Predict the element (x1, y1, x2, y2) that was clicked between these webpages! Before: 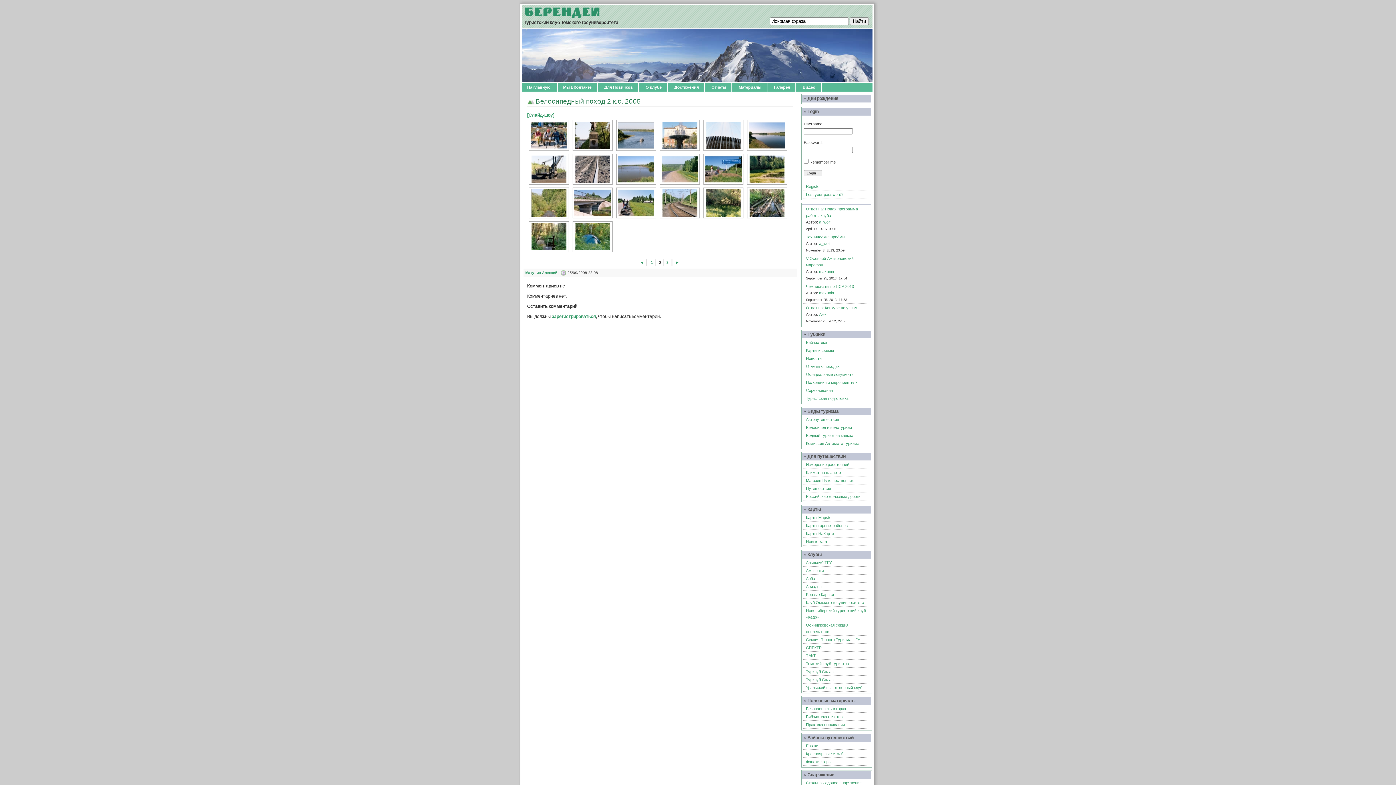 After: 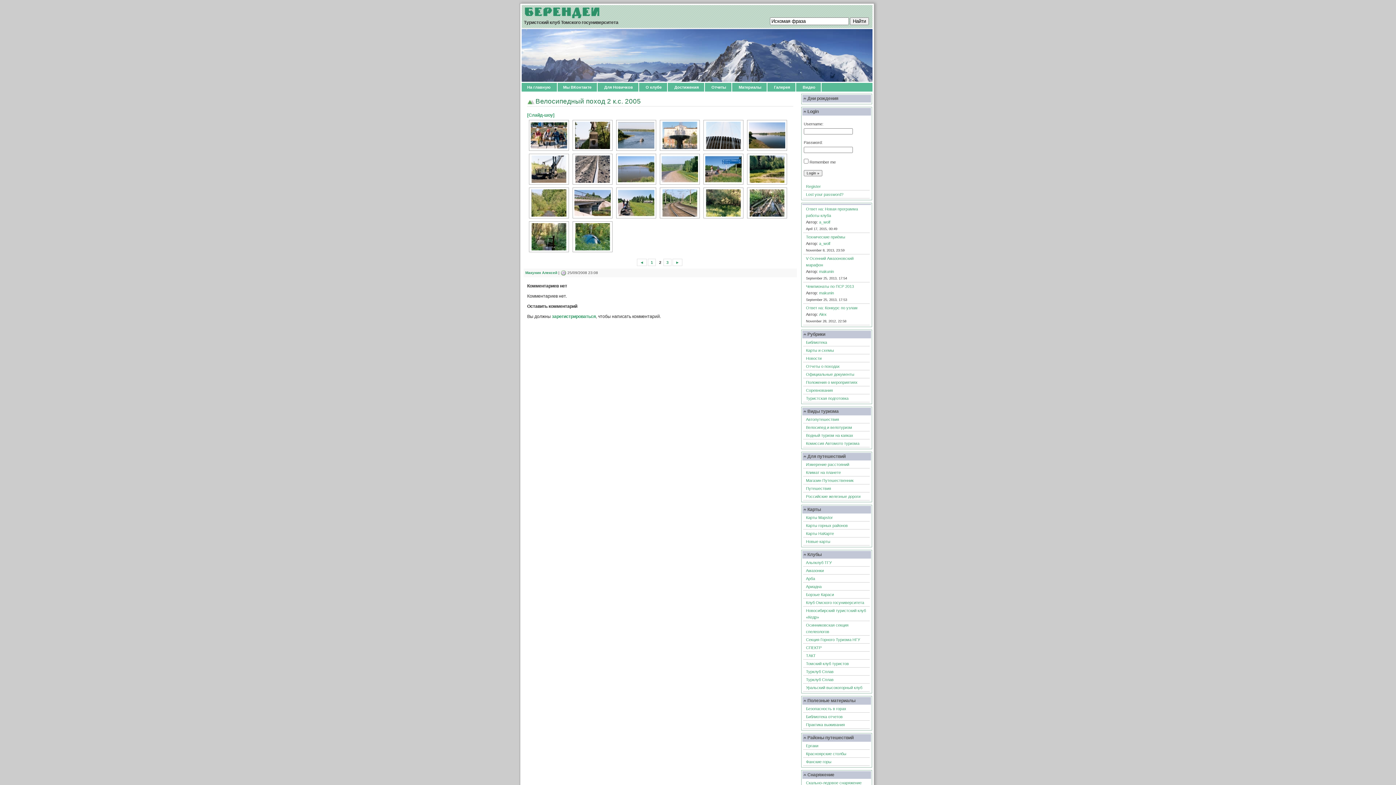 Action: label: Мы ВКонтакте bbox: (563, 85, 591, 89)